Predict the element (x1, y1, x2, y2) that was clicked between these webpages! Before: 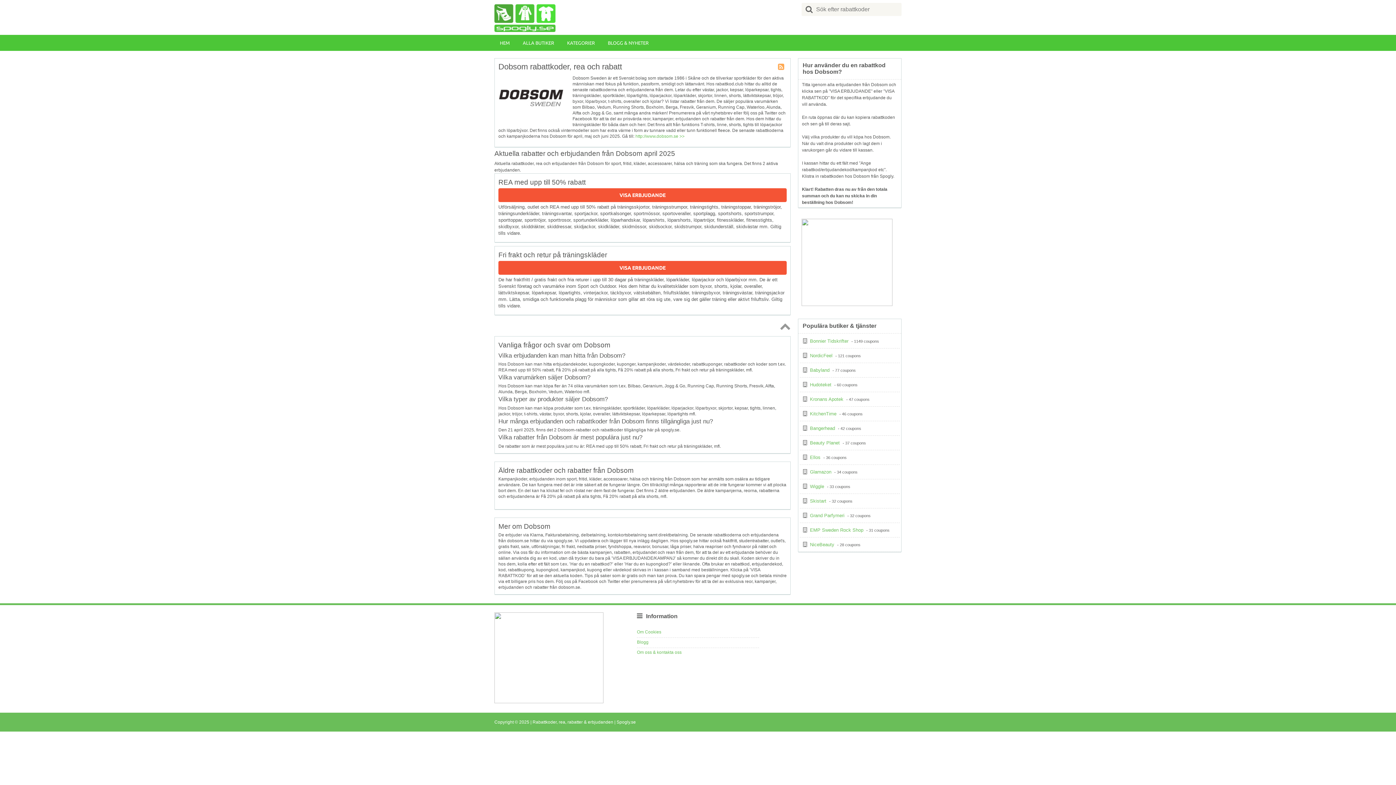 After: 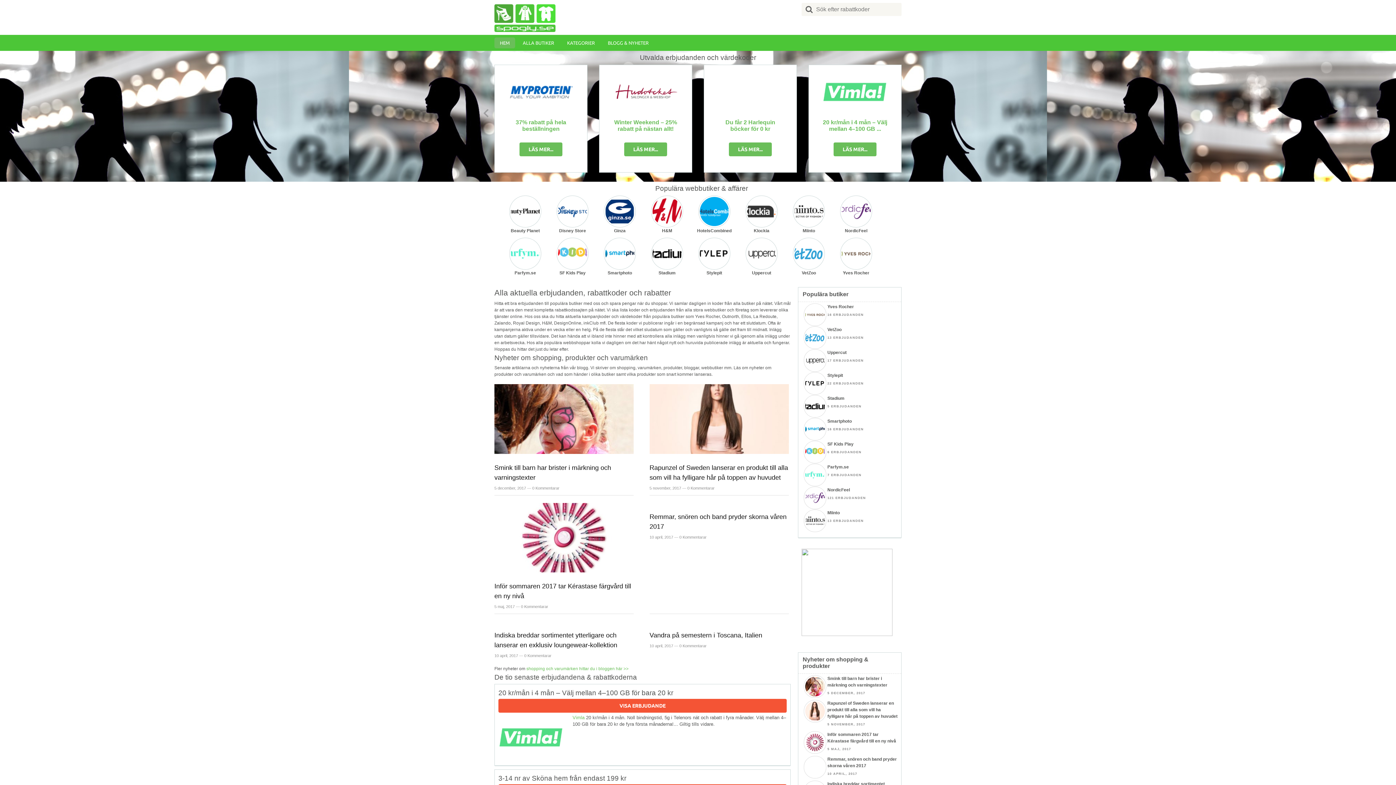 Action: bbox: (494, 2, 555, 32)